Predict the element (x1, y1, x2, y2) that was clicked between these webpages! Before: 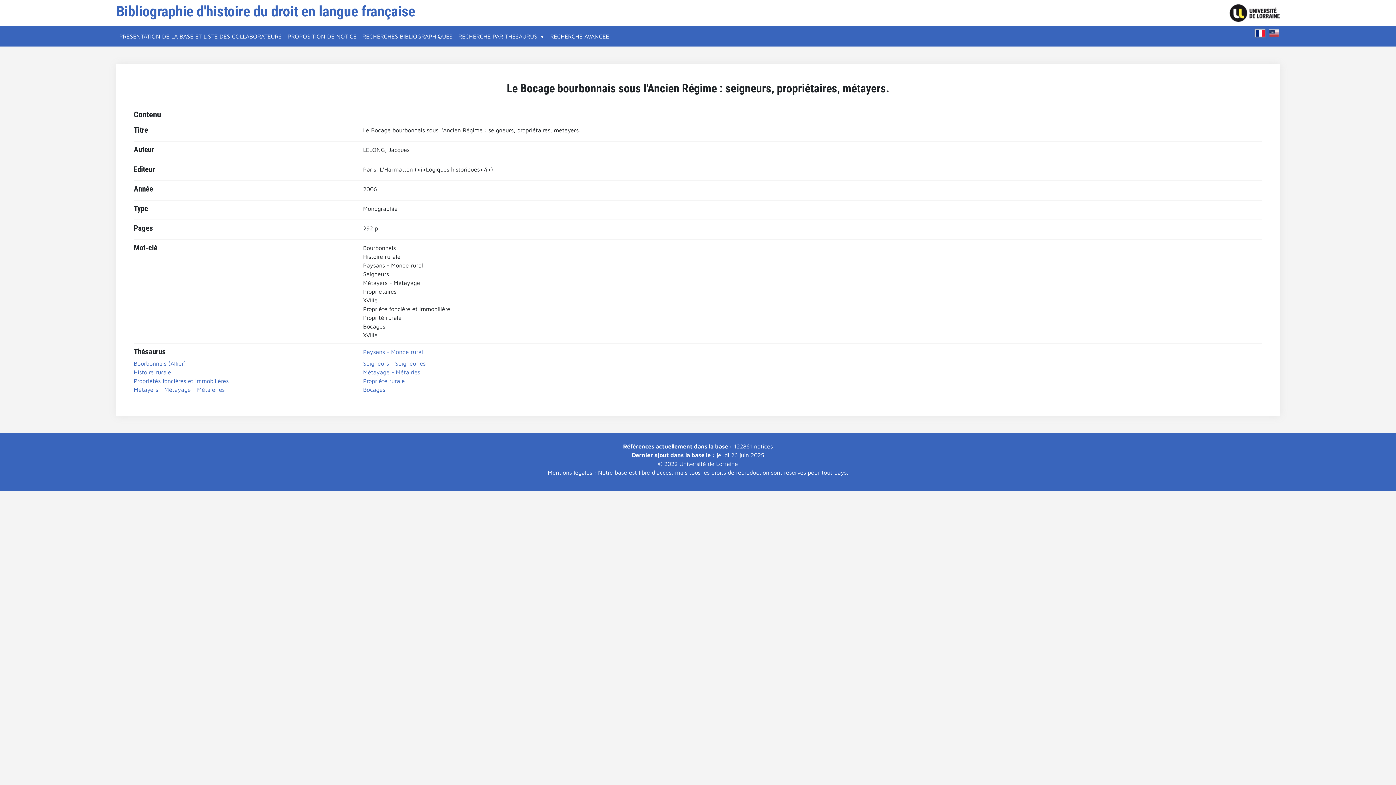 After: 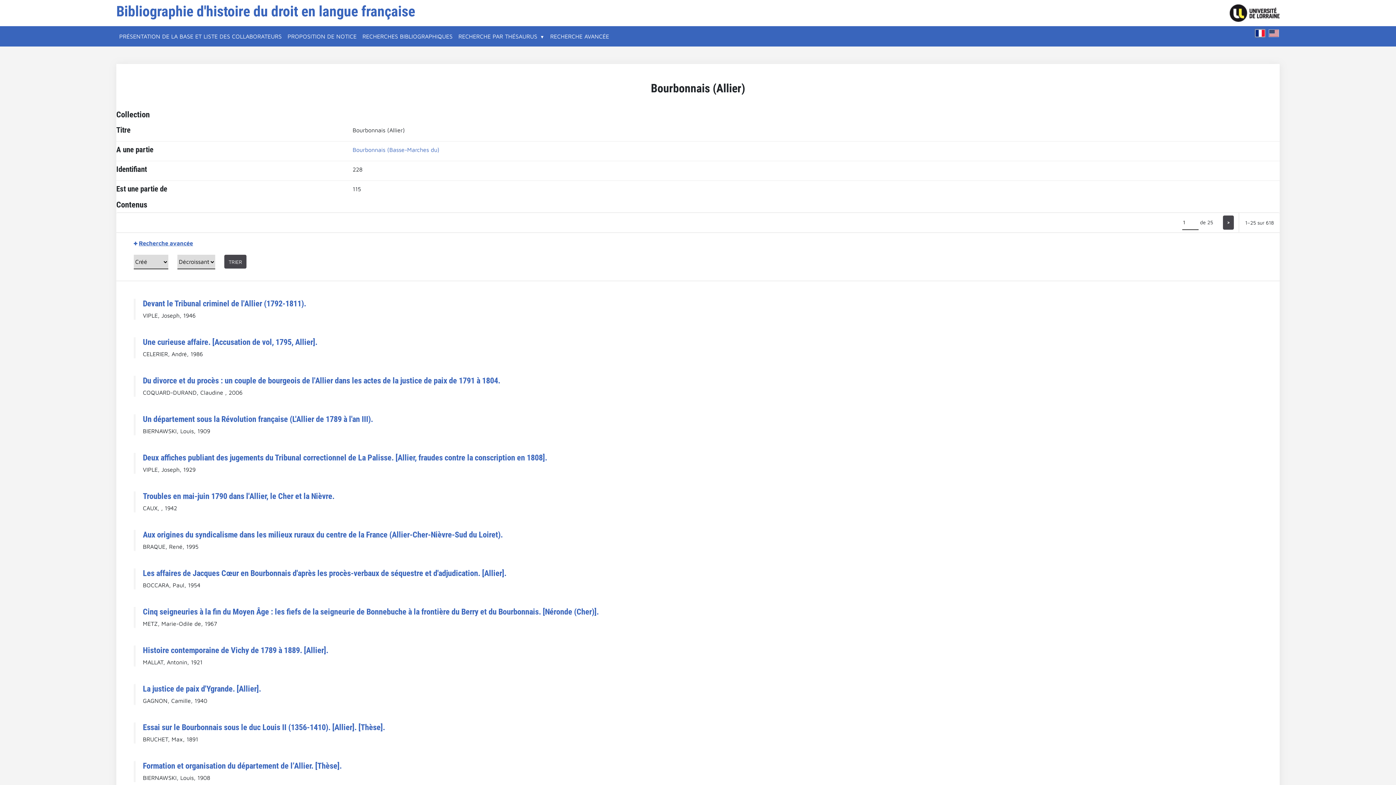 Action: bbox: (133, 360, 186, 366) label: Bourbonnais (Allier)